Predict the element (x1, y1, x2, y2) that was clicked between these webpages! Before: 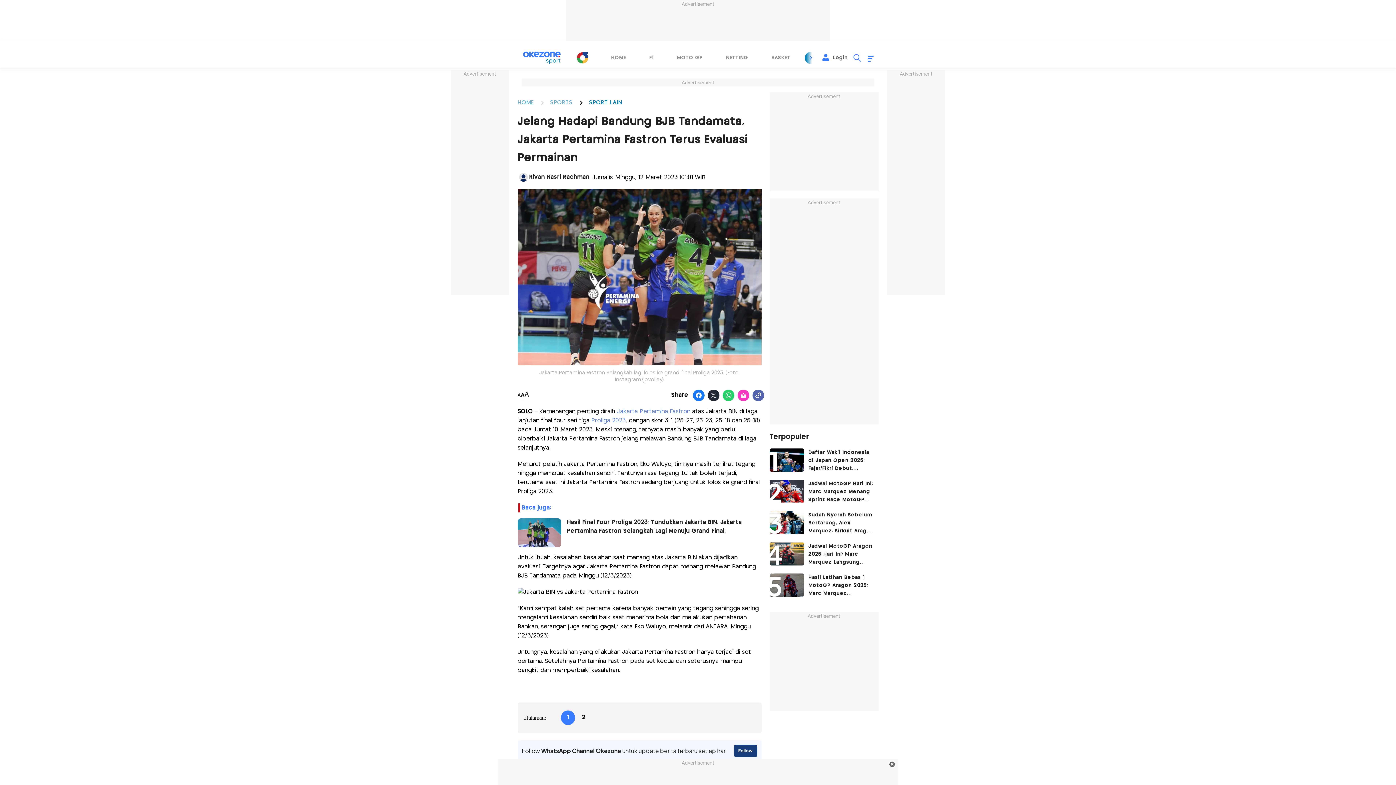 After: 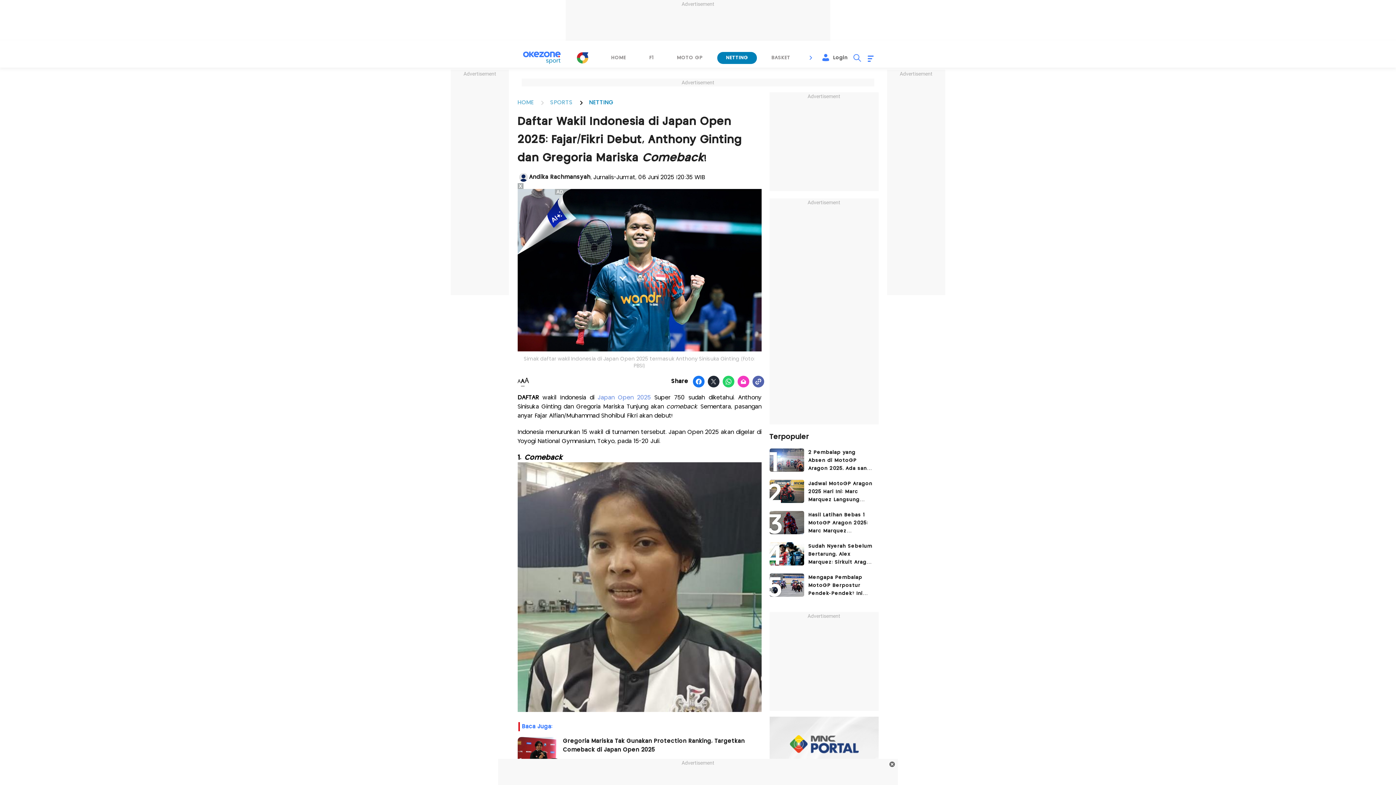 Action: bbox: (808, 448, 874, 472) label: Daftar Wakil Indonesia di Japan Open 2025: Fajar/Fikri Debut, Anthony Ginting dan Gregoria Mariska Comeback!